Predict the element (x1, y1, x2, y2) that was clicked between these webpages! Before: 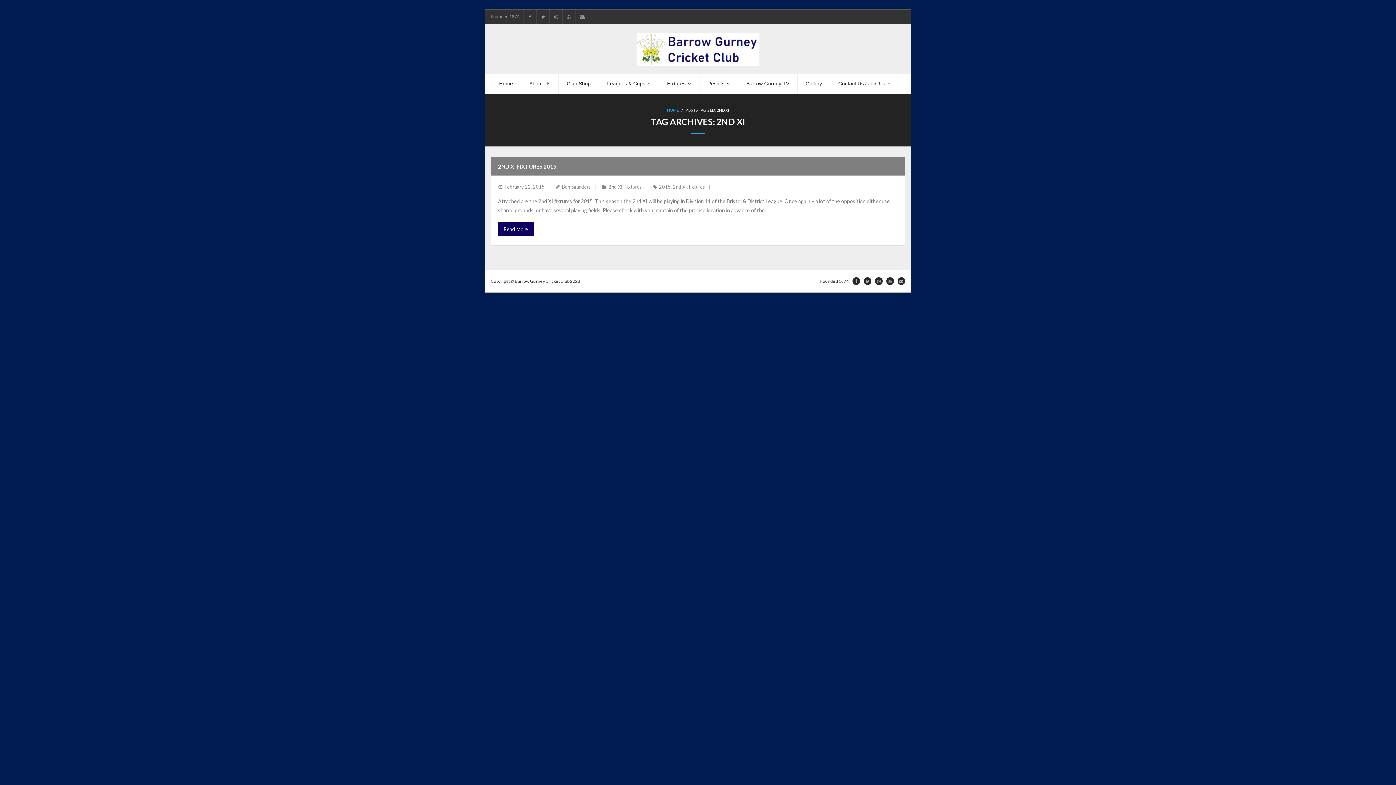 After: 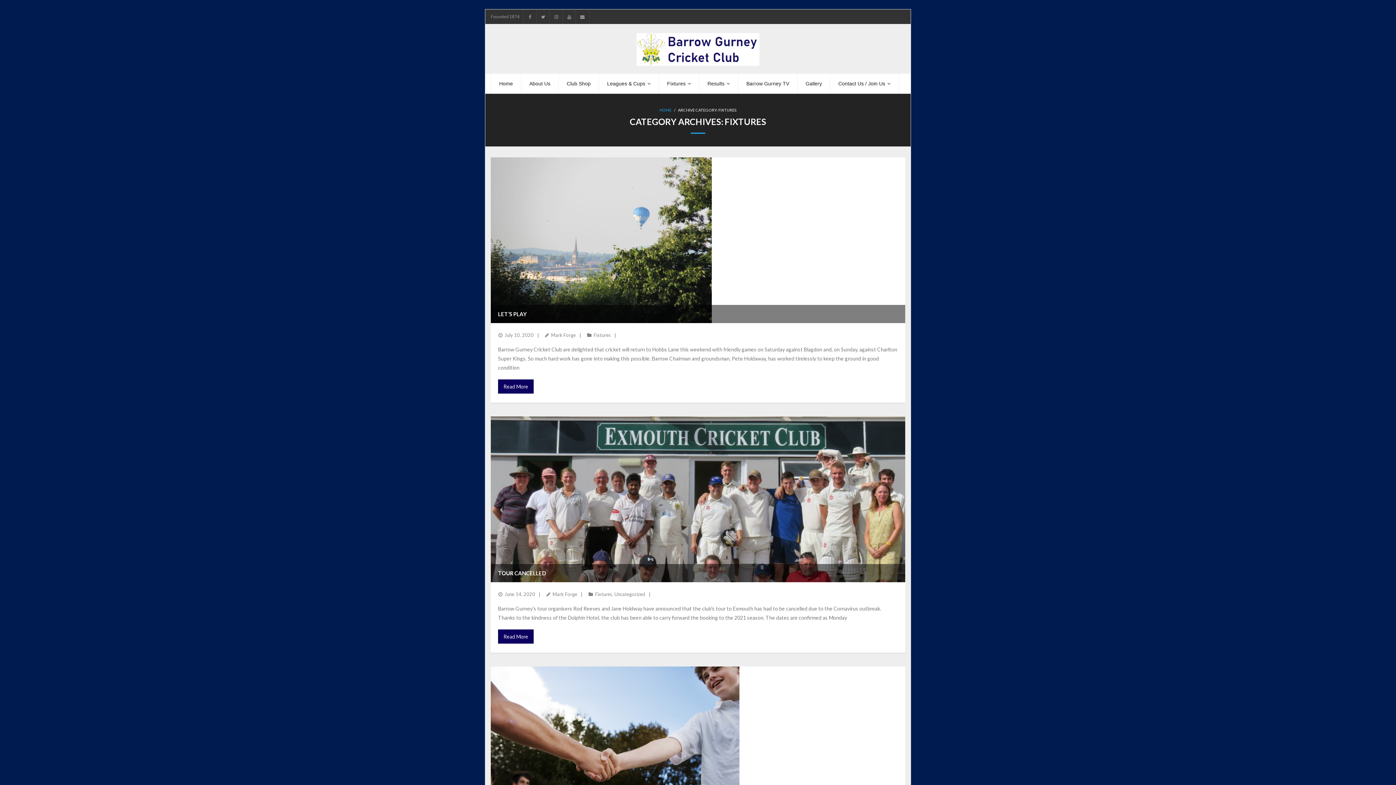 Action: bbox: (624, 184, 641, 189) label: Fixtures